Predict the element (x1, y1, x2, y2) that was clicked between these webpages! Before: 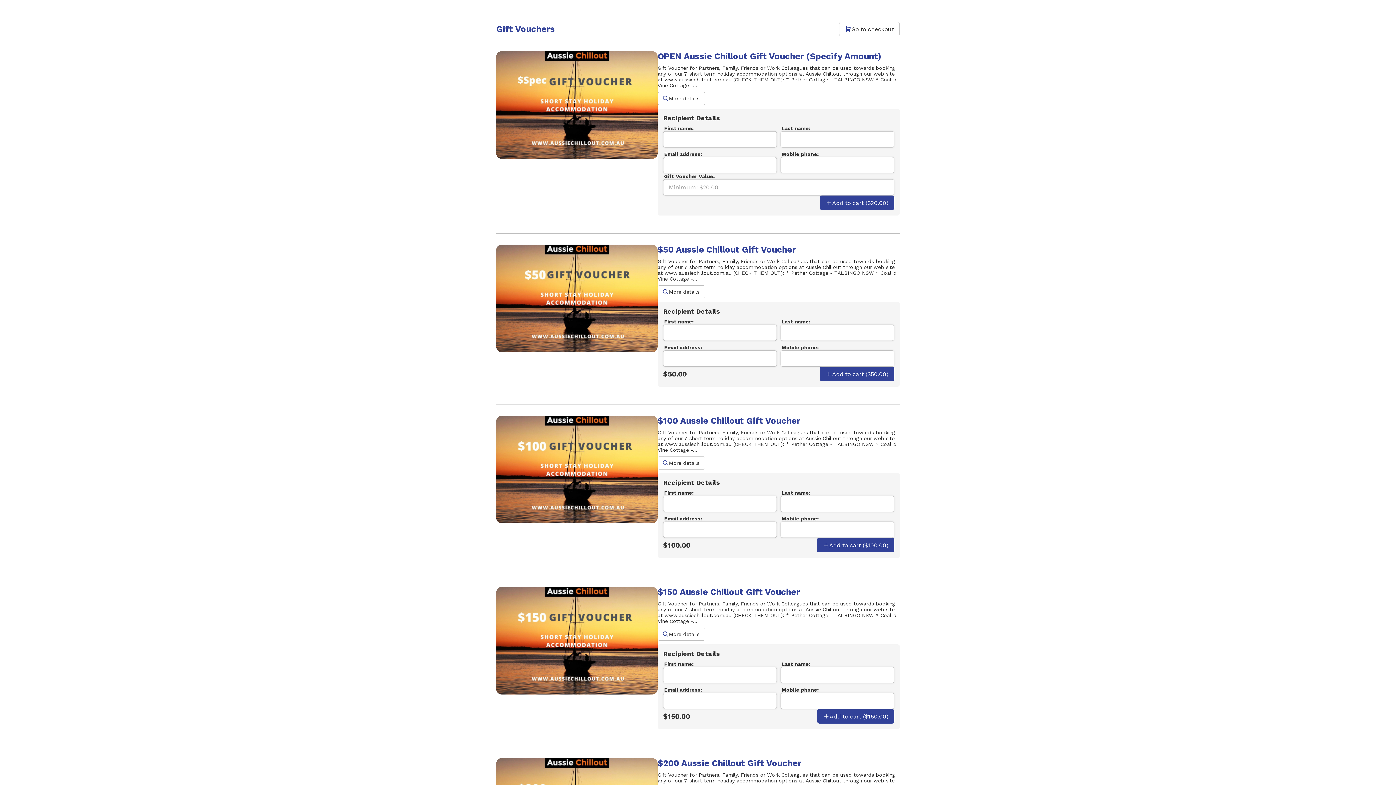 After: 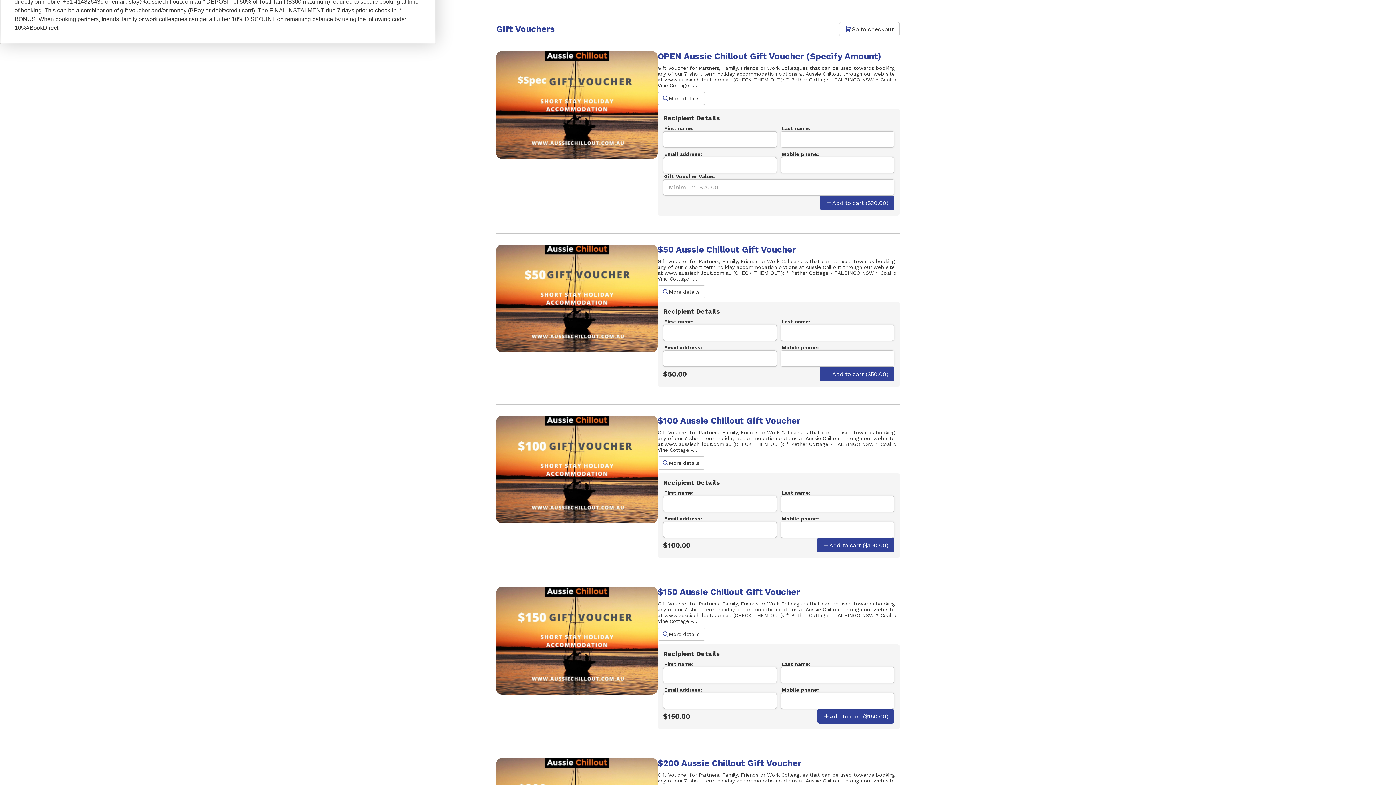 Action: bbox: (657, 92, 705, 105) label: More details